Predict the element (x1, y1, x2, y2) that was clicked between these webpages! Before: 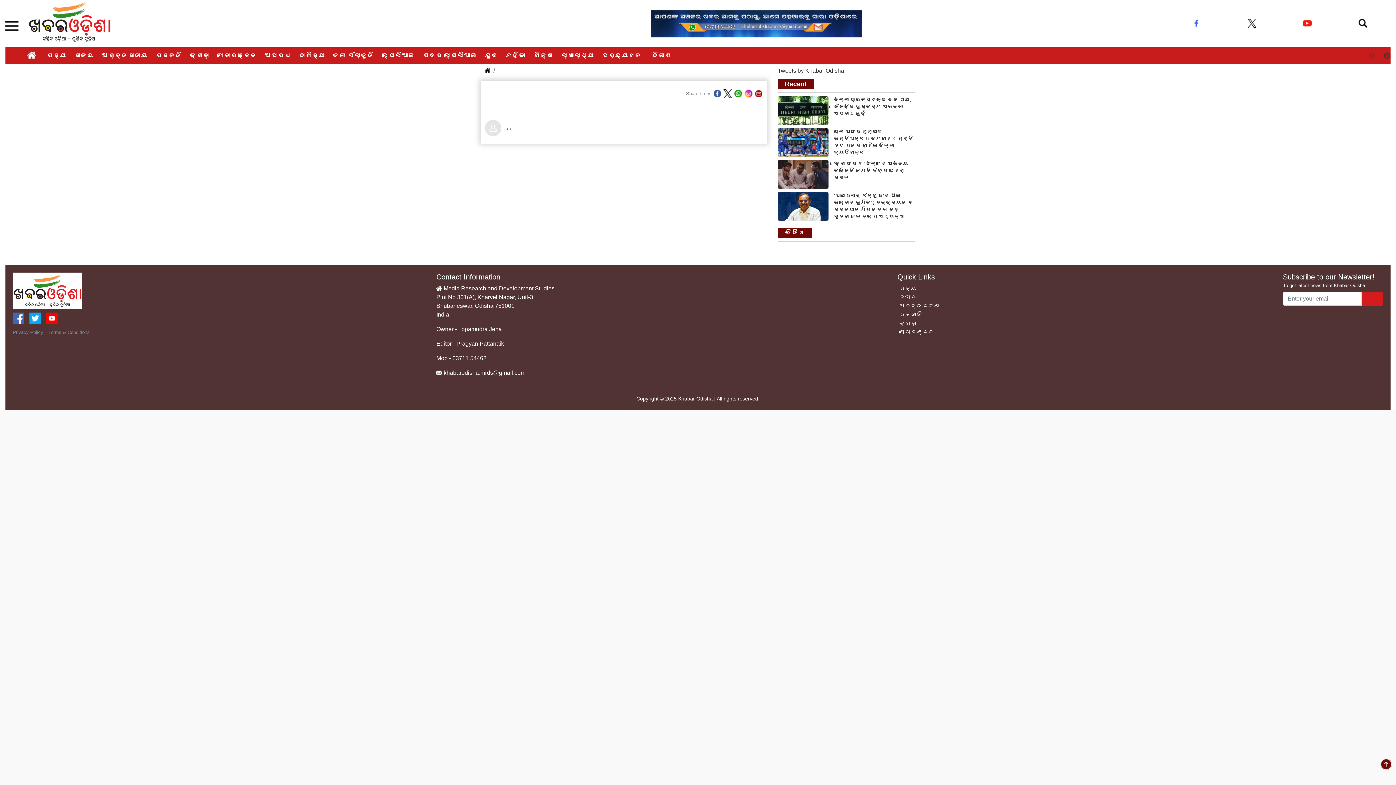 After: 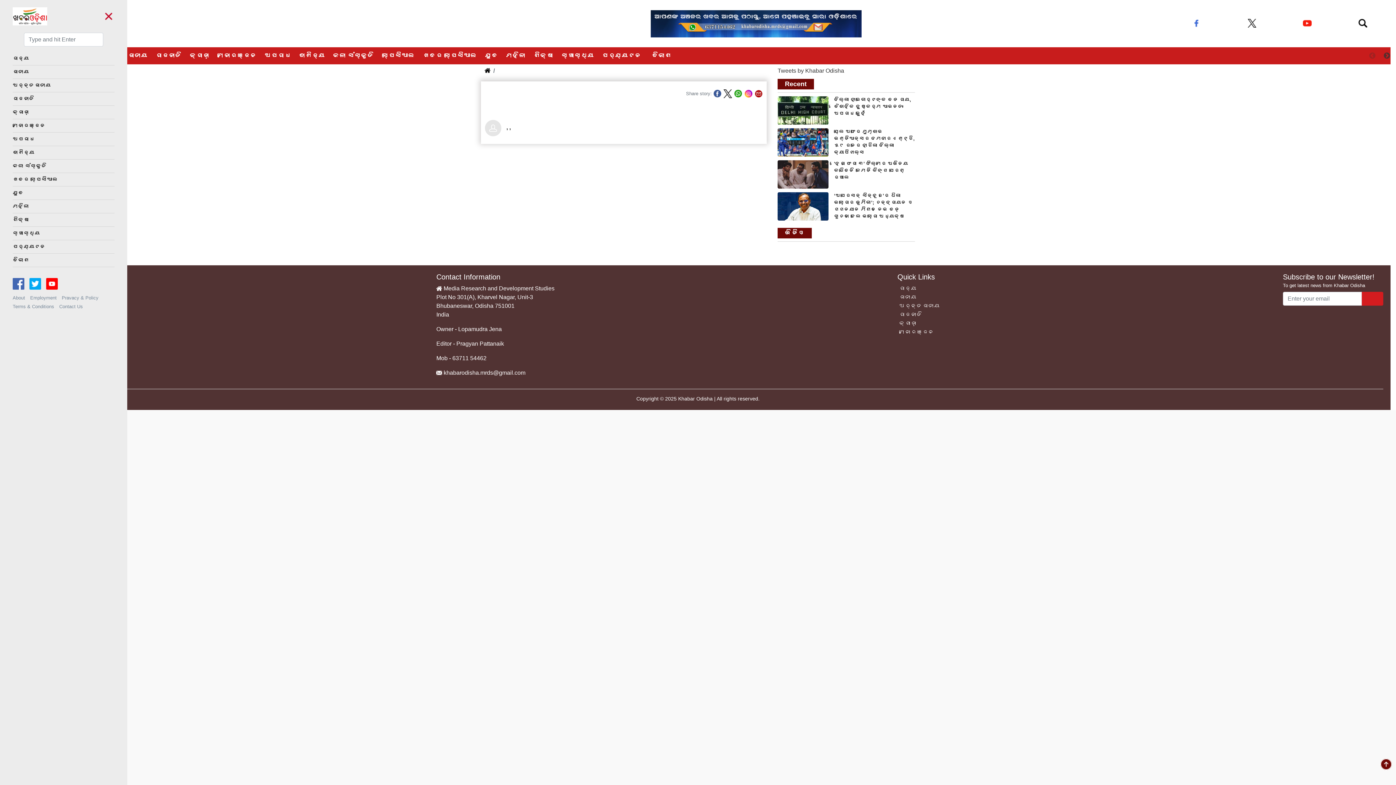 Action: bbox: (5, 12, 20, 34)